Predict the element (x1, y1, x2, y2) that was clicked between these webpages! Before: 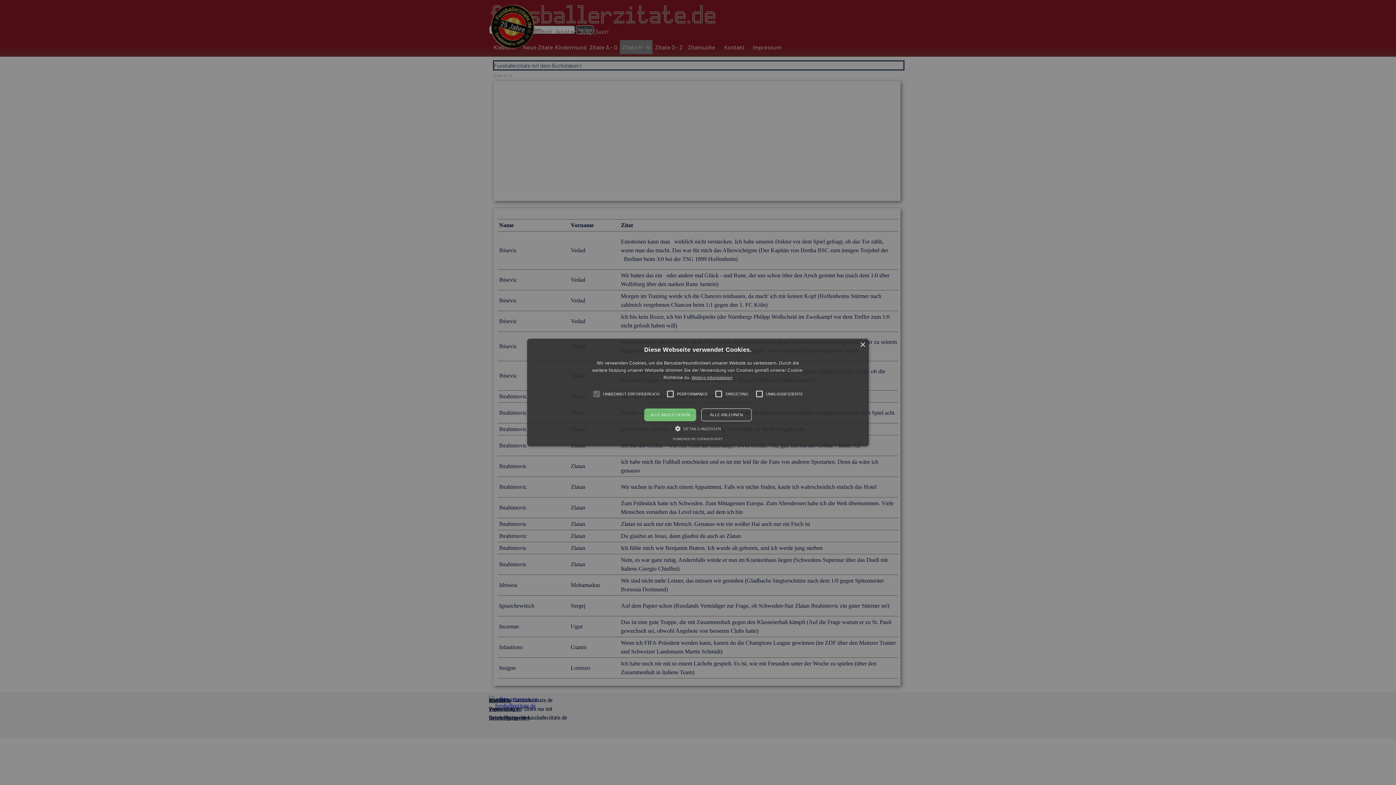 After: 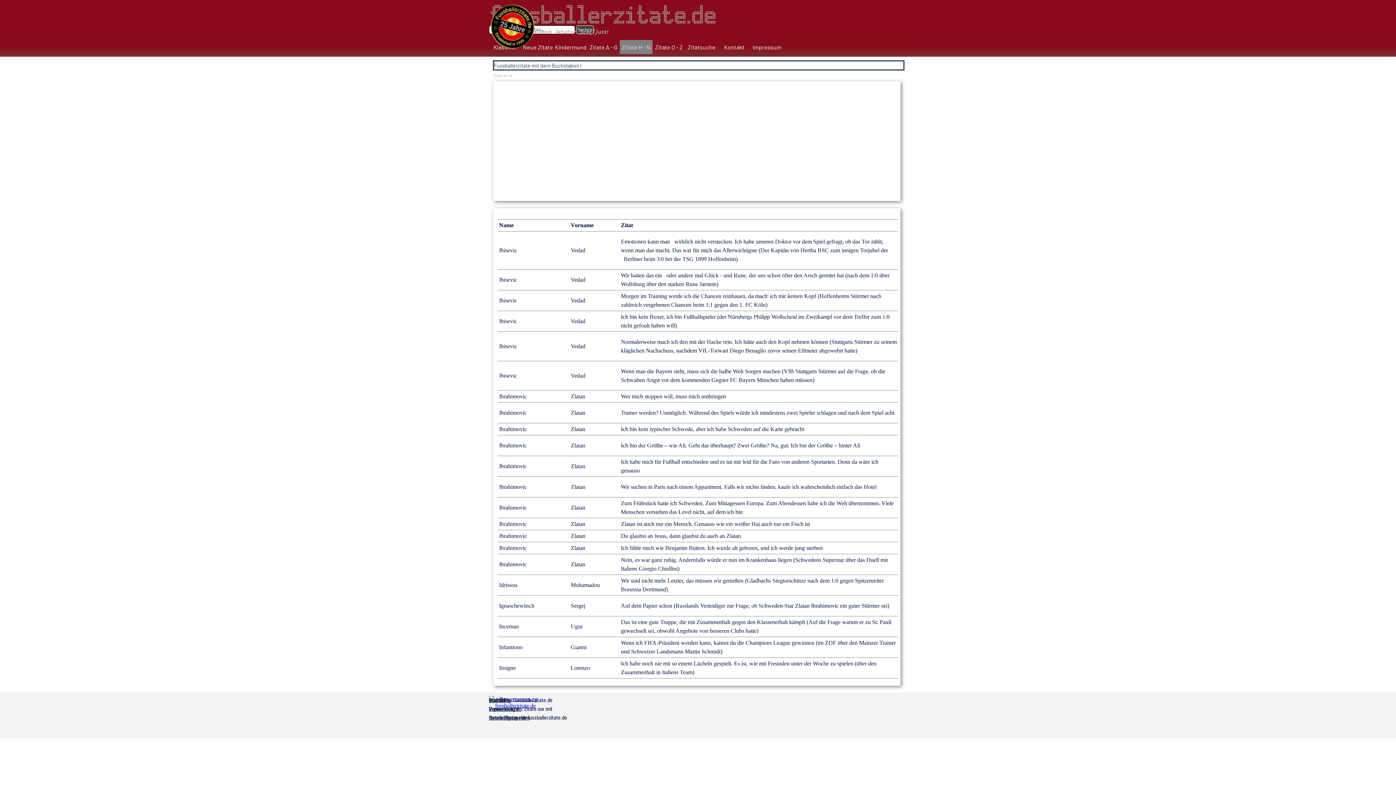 Action: label: Close bbox: (860, 342, 865, 348)